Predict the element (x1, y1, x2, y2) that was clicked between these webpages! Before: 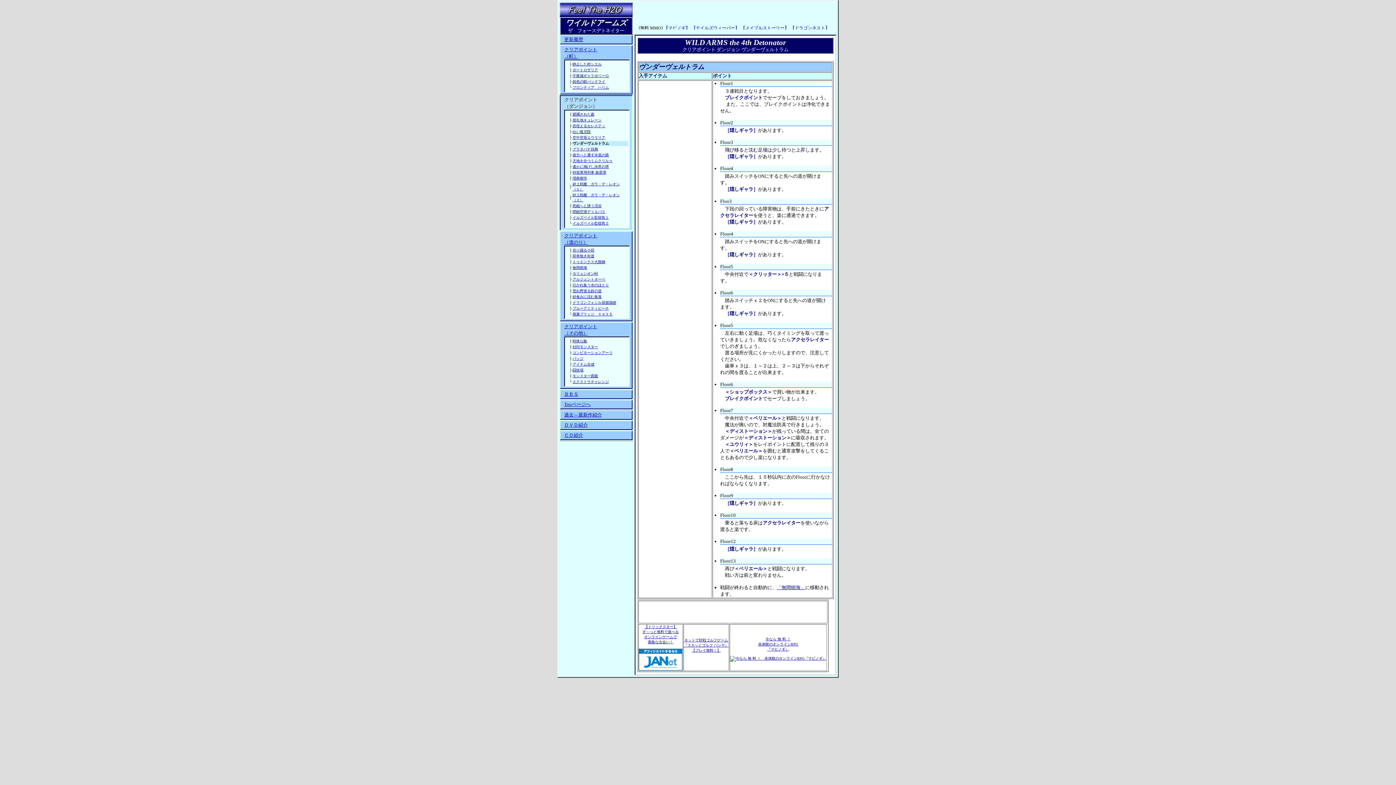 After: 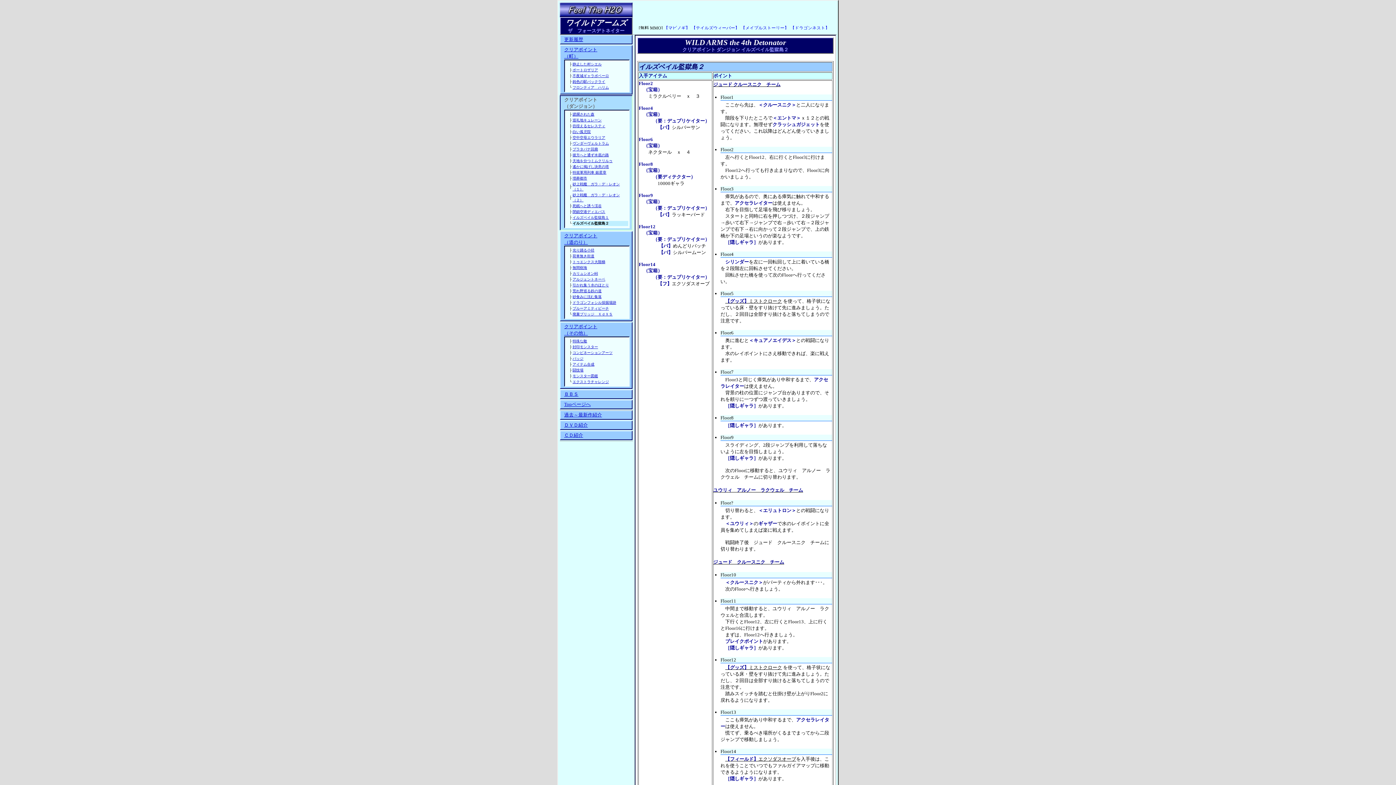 Action: bbox: (572, 221, 609, 225) label: イルズベイル監獄島２